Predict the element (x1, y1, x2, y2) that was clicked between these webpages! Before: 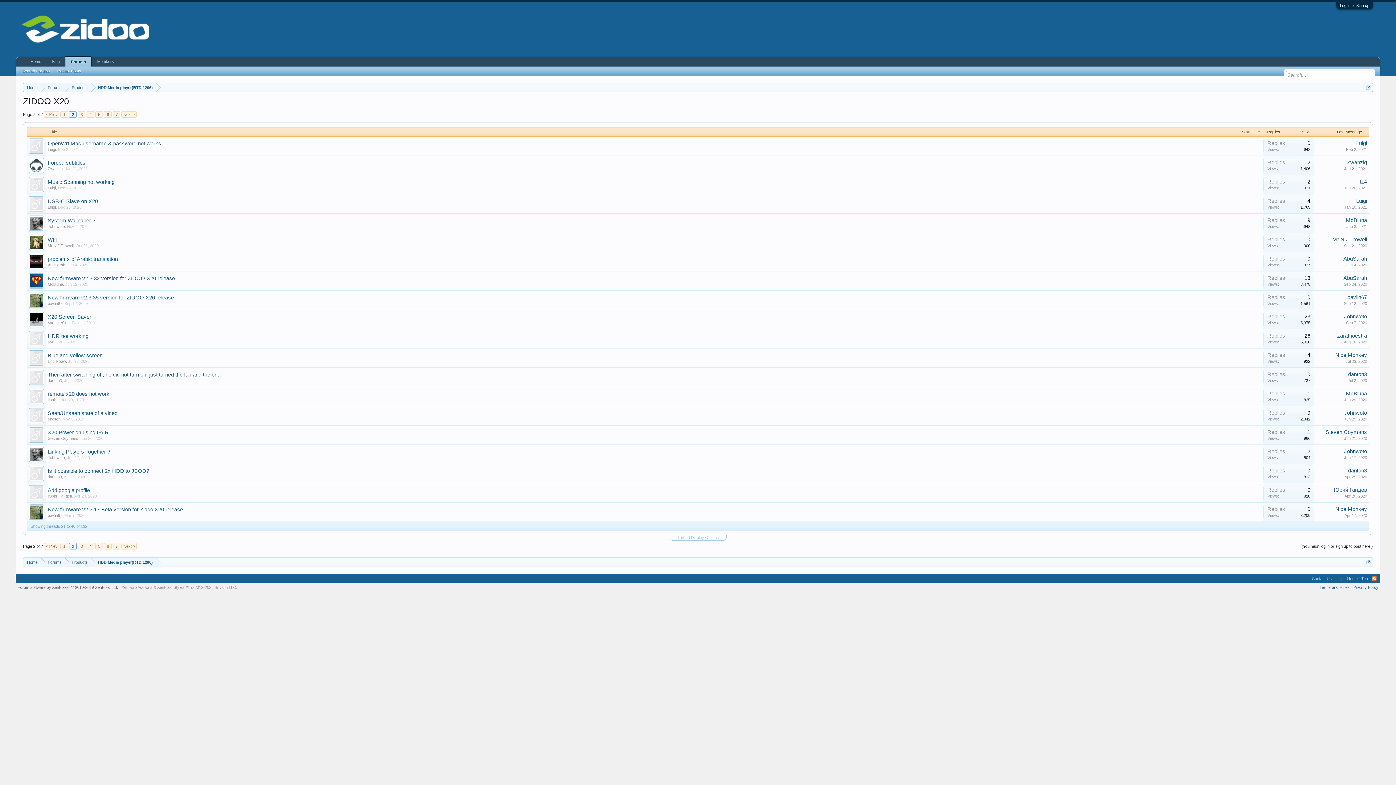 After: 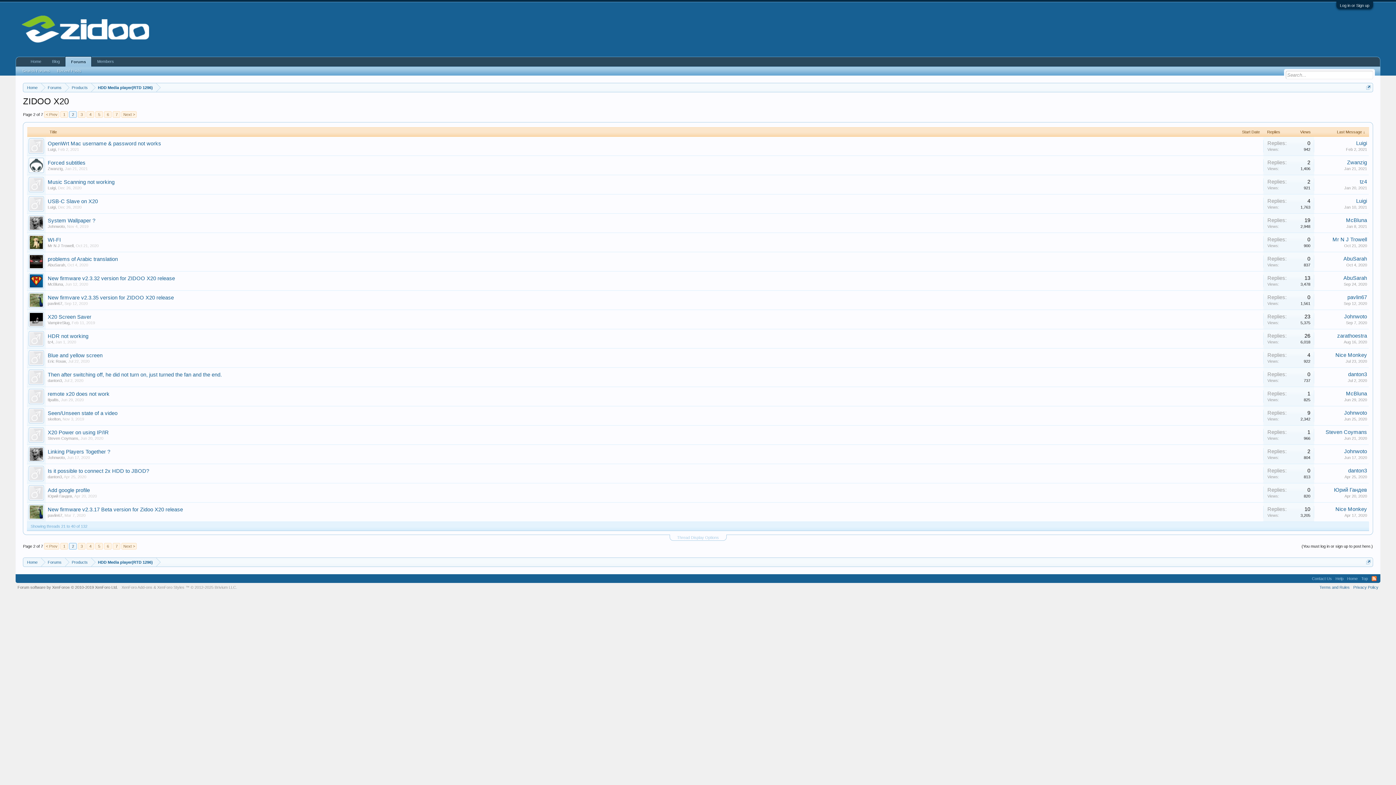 Action: label: Dec 26, 2020 bbox: (57, 205, 81, 209)